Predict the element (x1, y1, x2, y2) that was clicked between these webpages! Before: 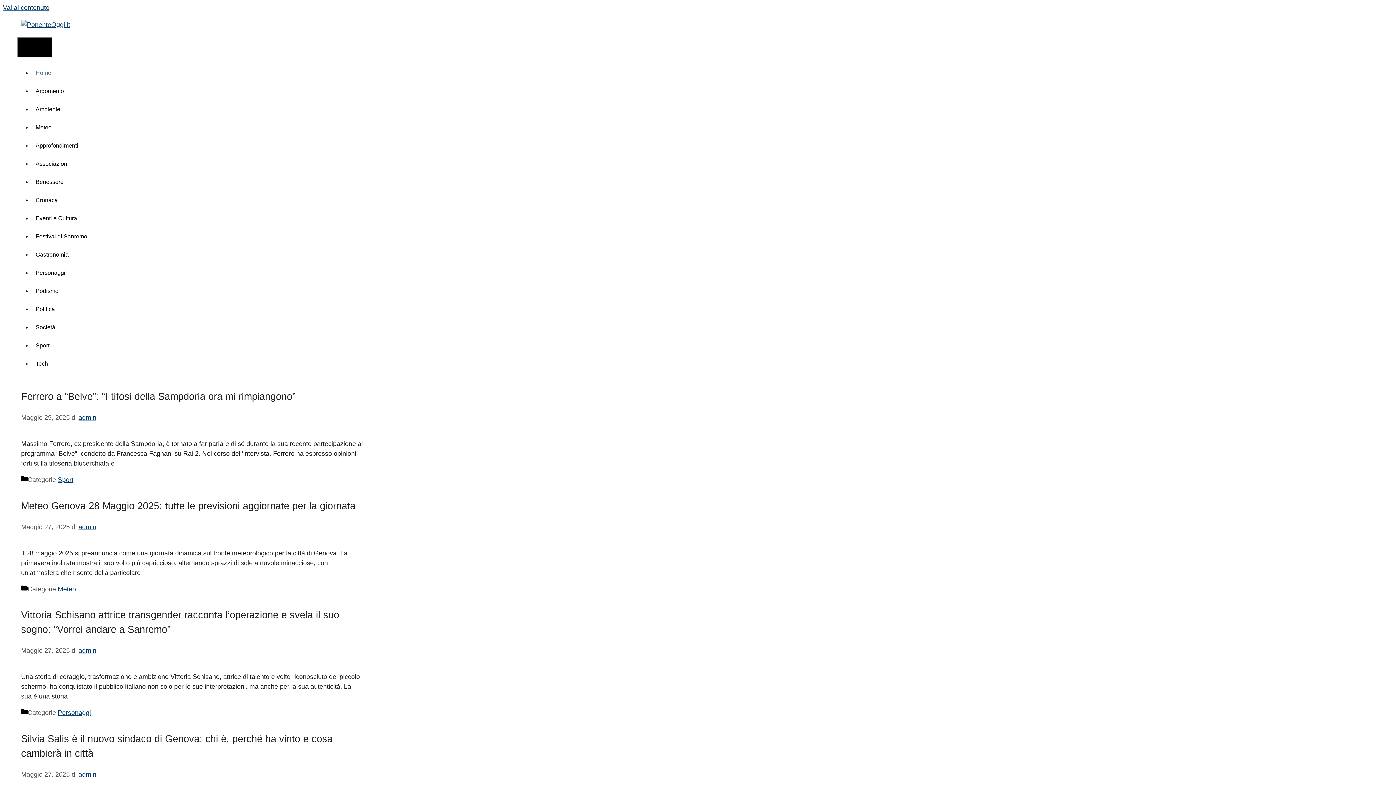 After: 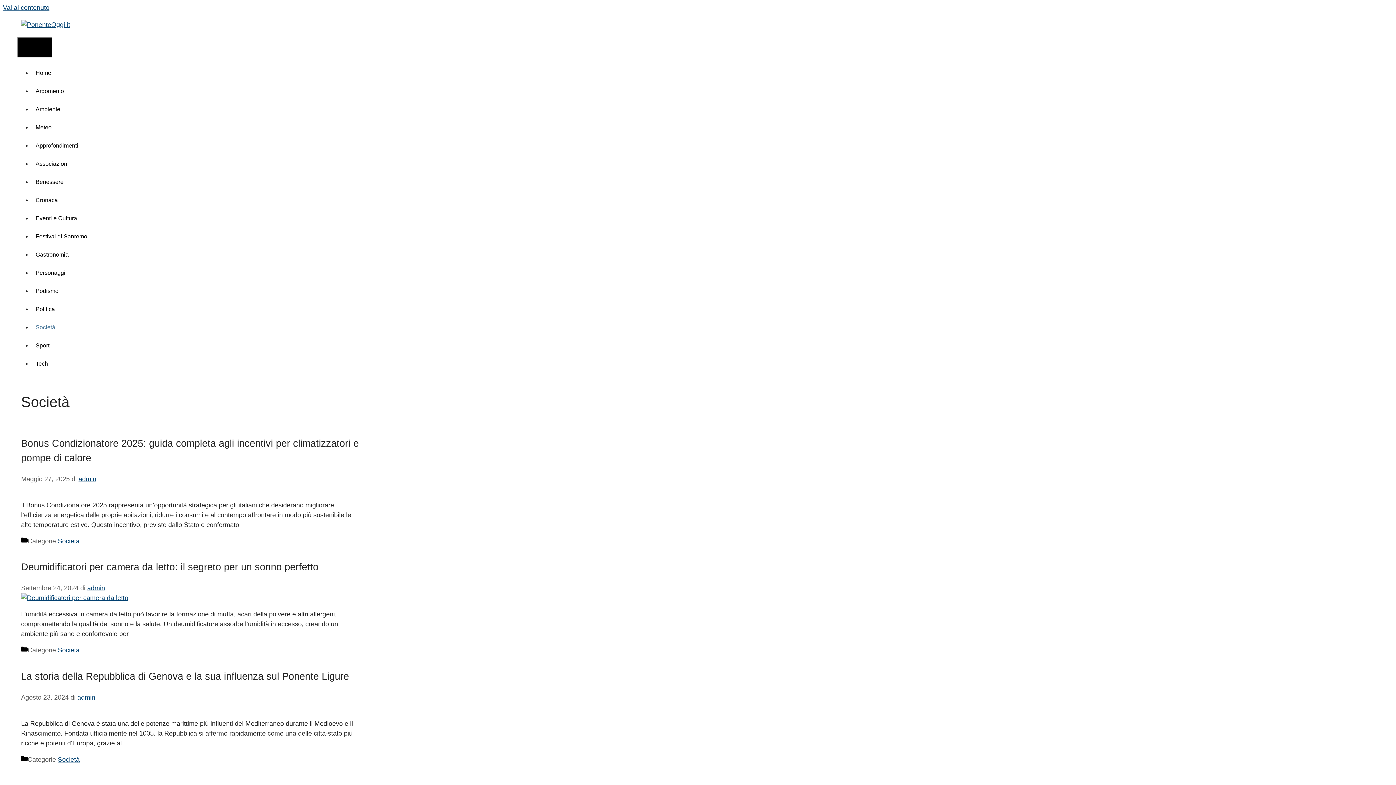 Action: label: Società bbox: (32, 324, 58, 330)